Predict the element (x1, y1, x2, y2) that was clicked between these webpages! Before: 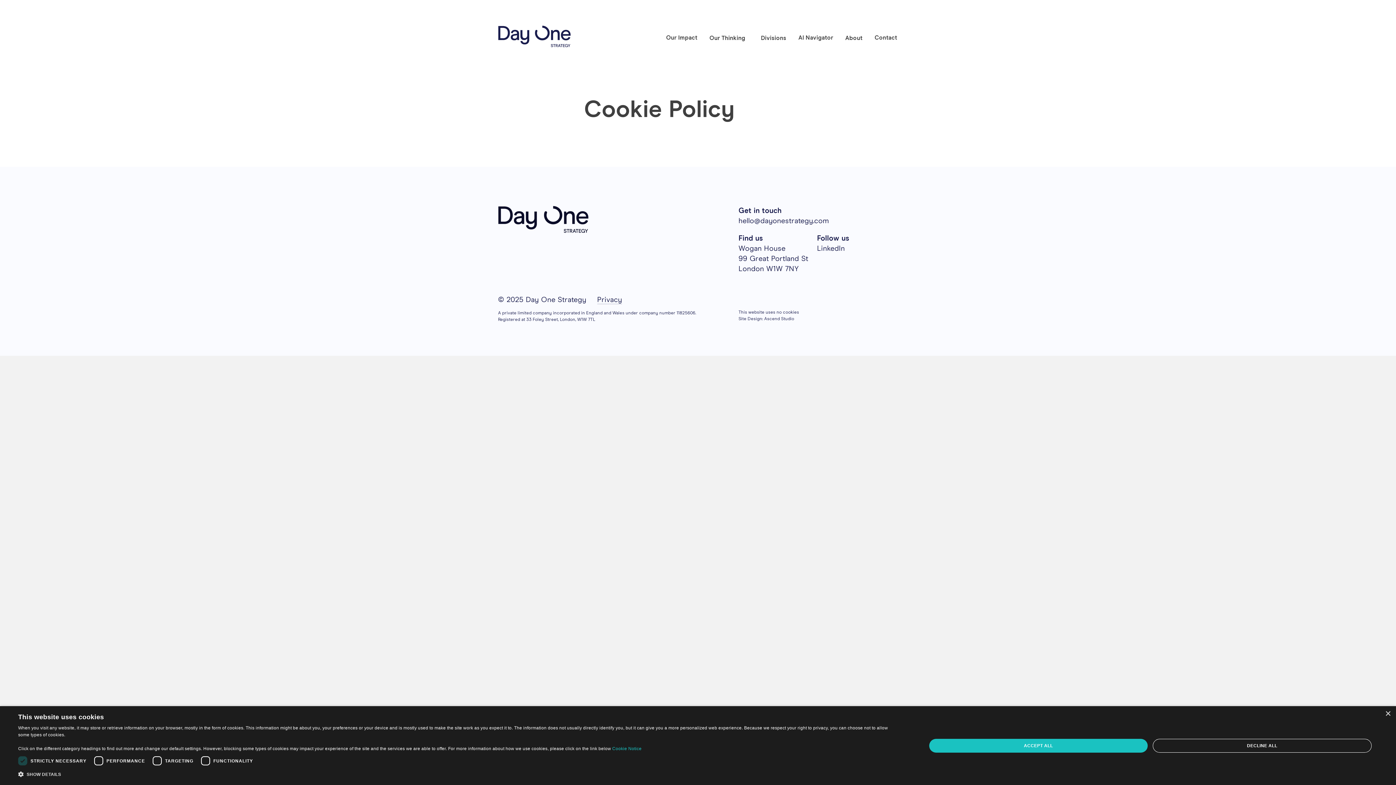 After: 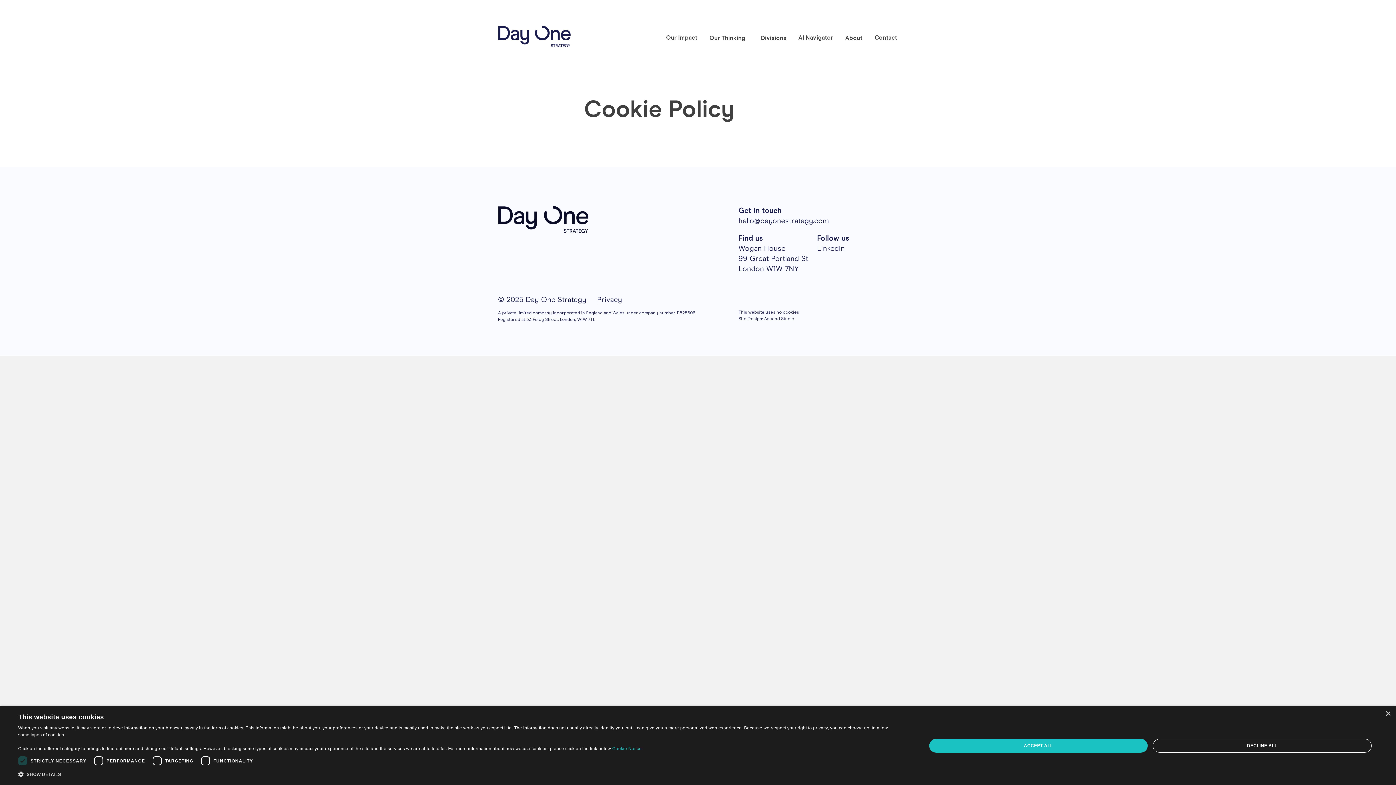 Action: bbox: (764, 317, 794, 321) label: Ascend Studio